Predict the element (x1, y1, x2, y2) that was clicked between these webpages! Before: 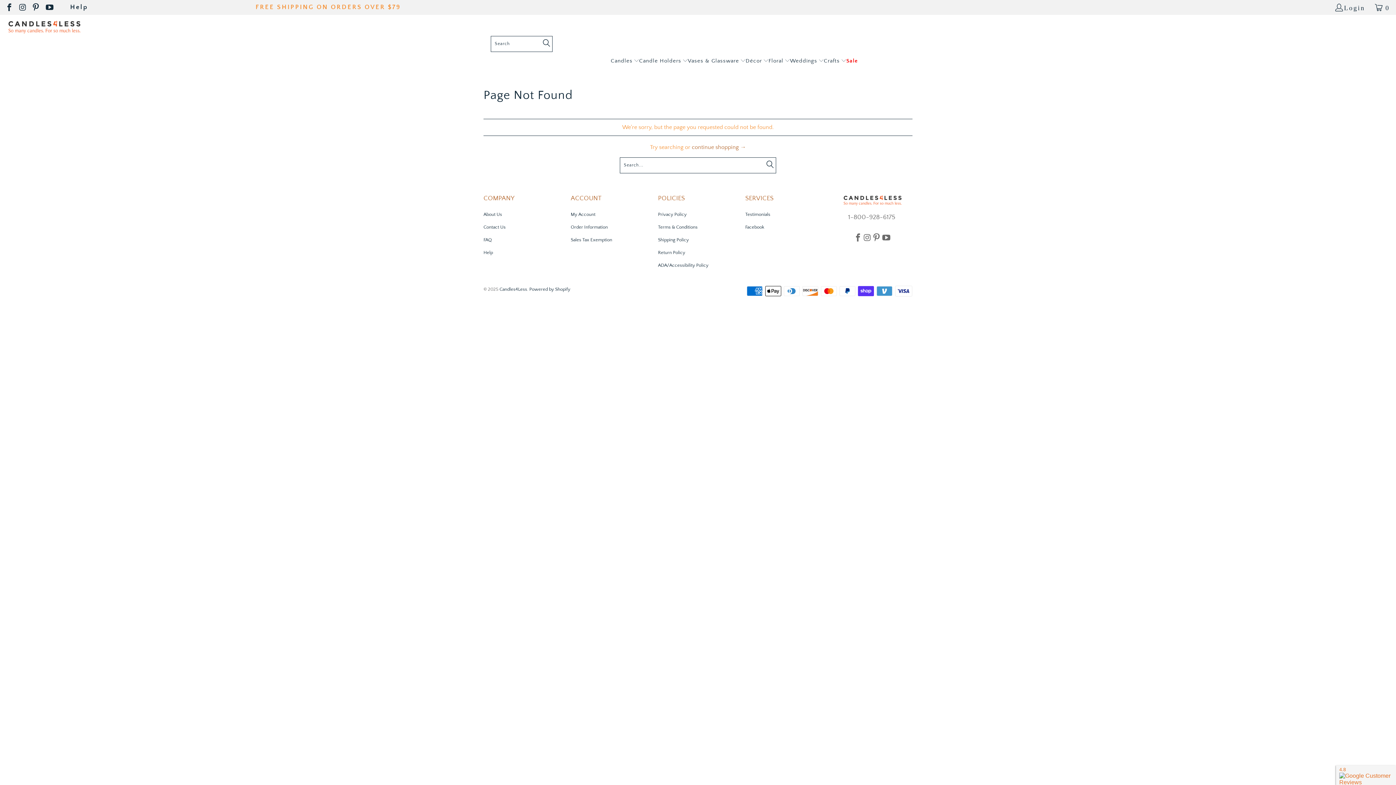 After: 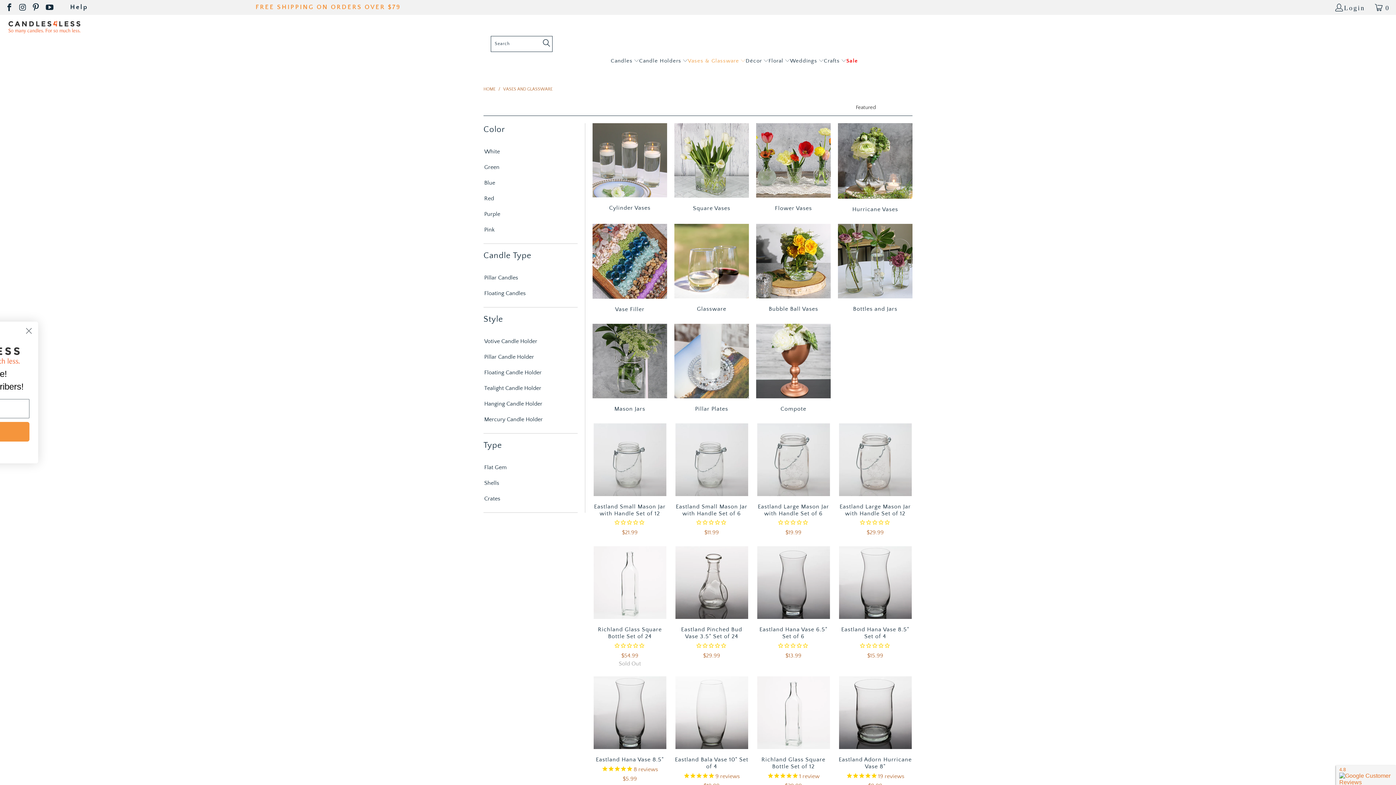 Action: label: Vases & Glassware  bbox: (688, 51, 745, 70)